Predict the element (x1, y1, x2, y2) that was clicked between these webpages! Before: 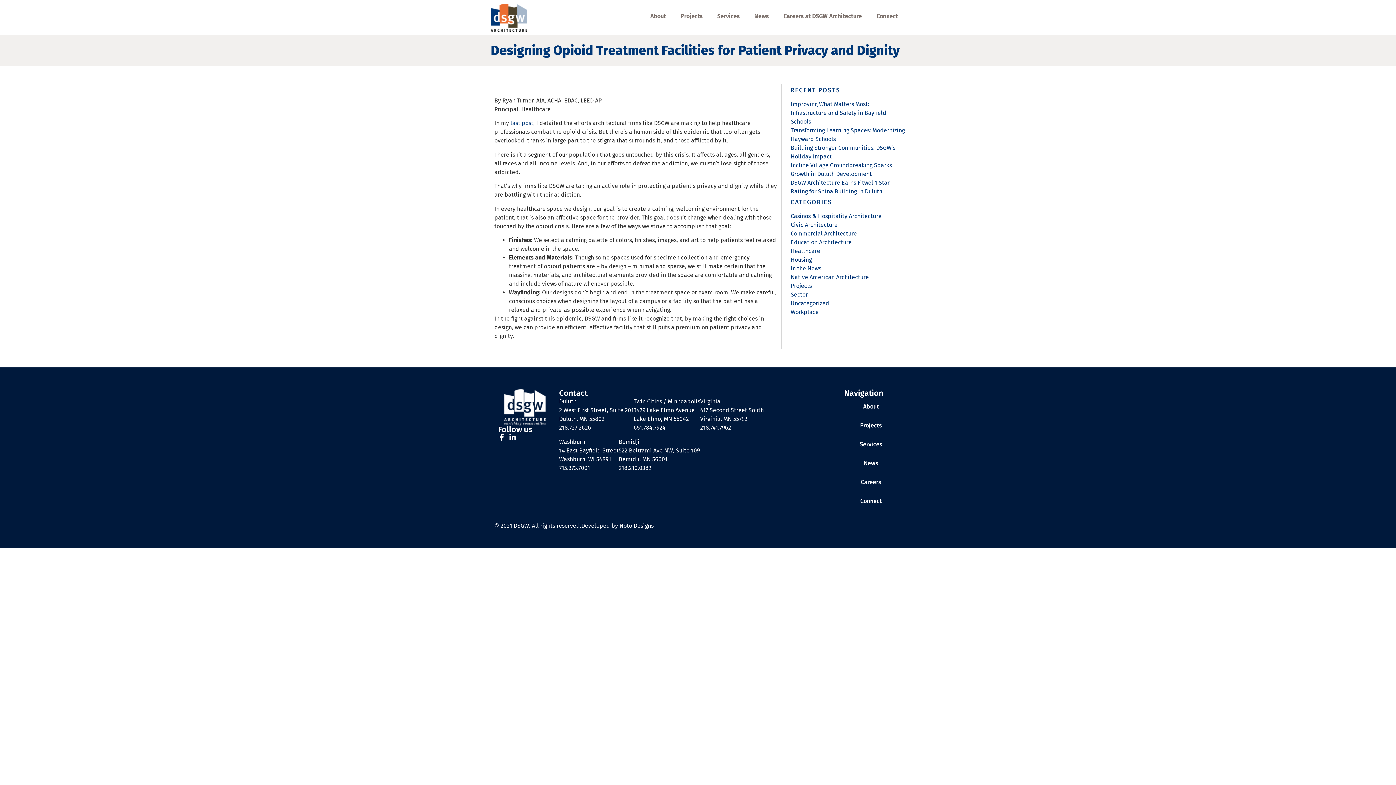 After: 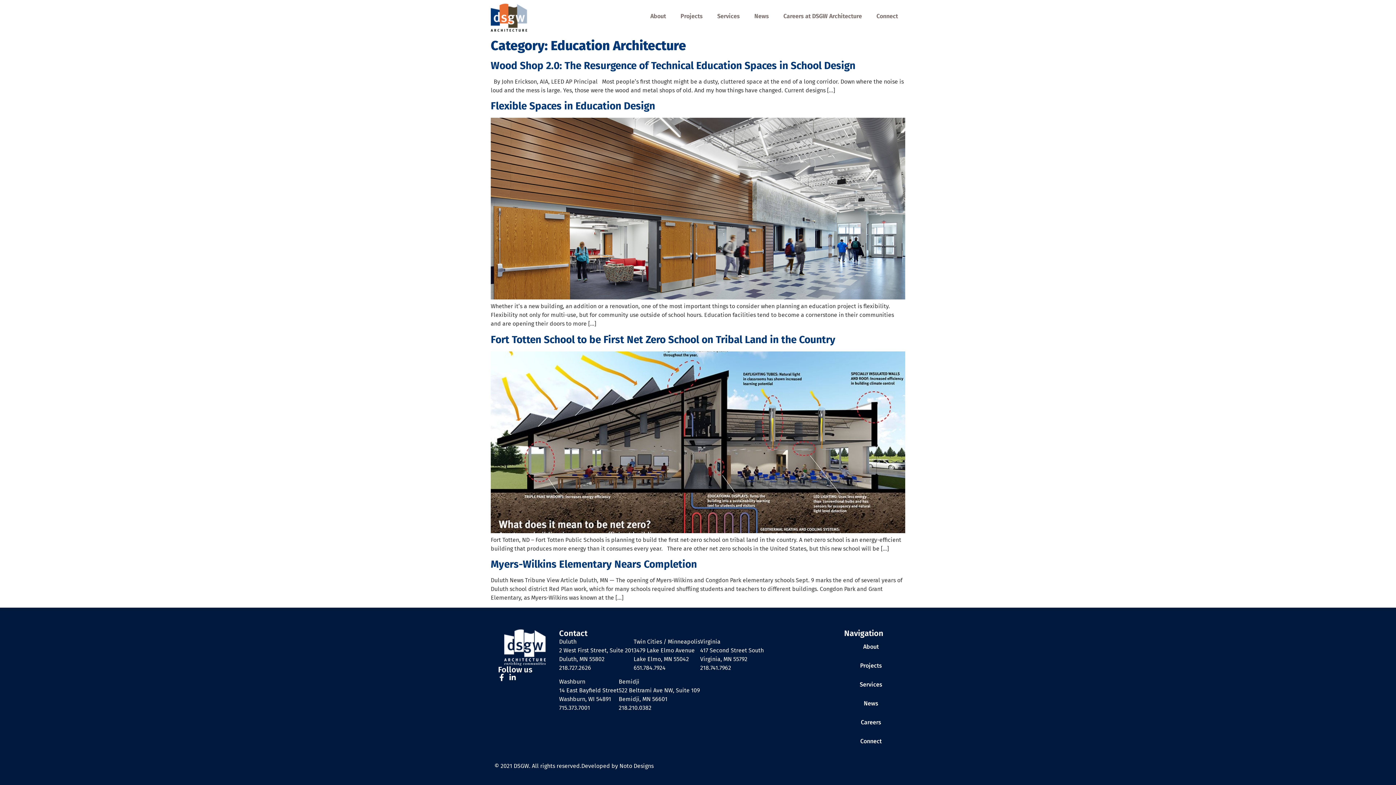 Action: bbox: (790, 238, 852, 245) label: Education Architecture